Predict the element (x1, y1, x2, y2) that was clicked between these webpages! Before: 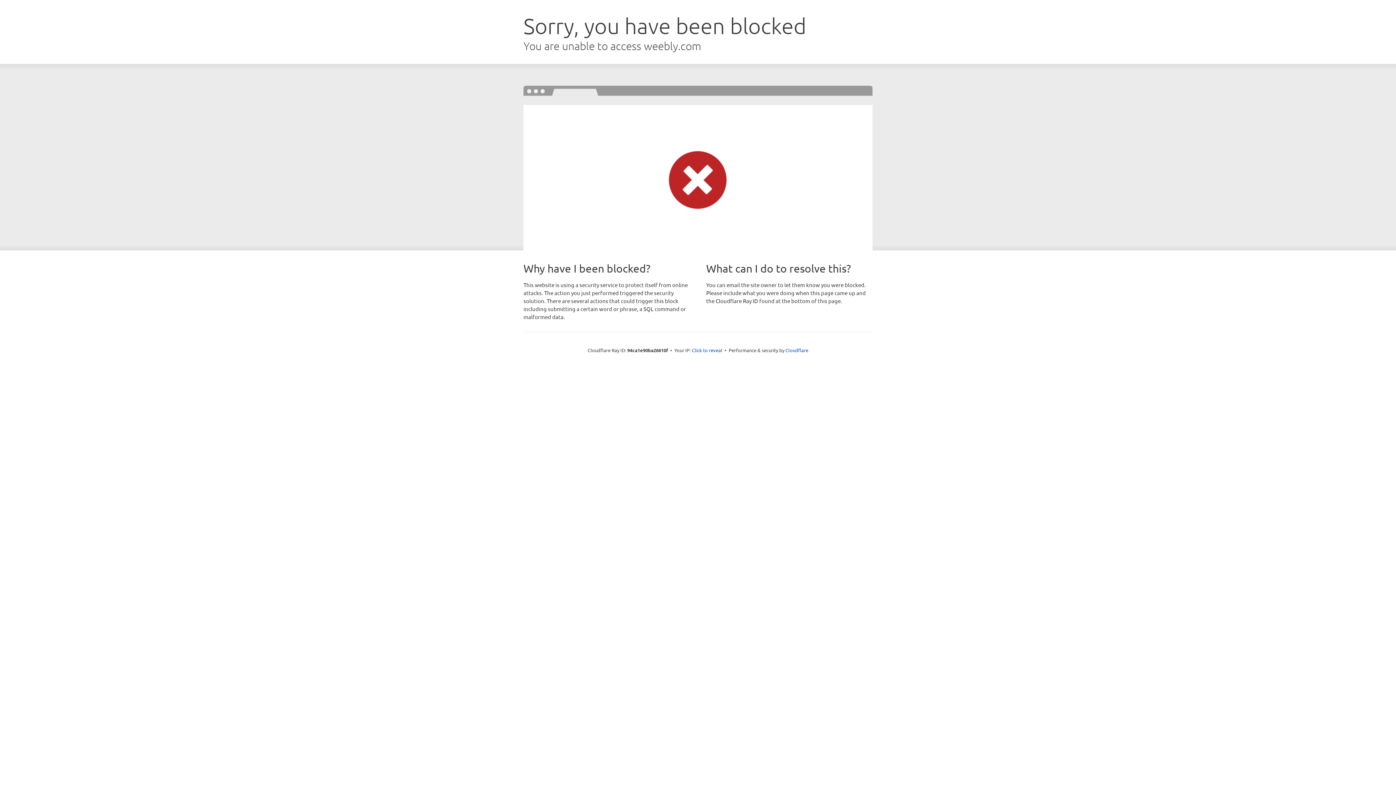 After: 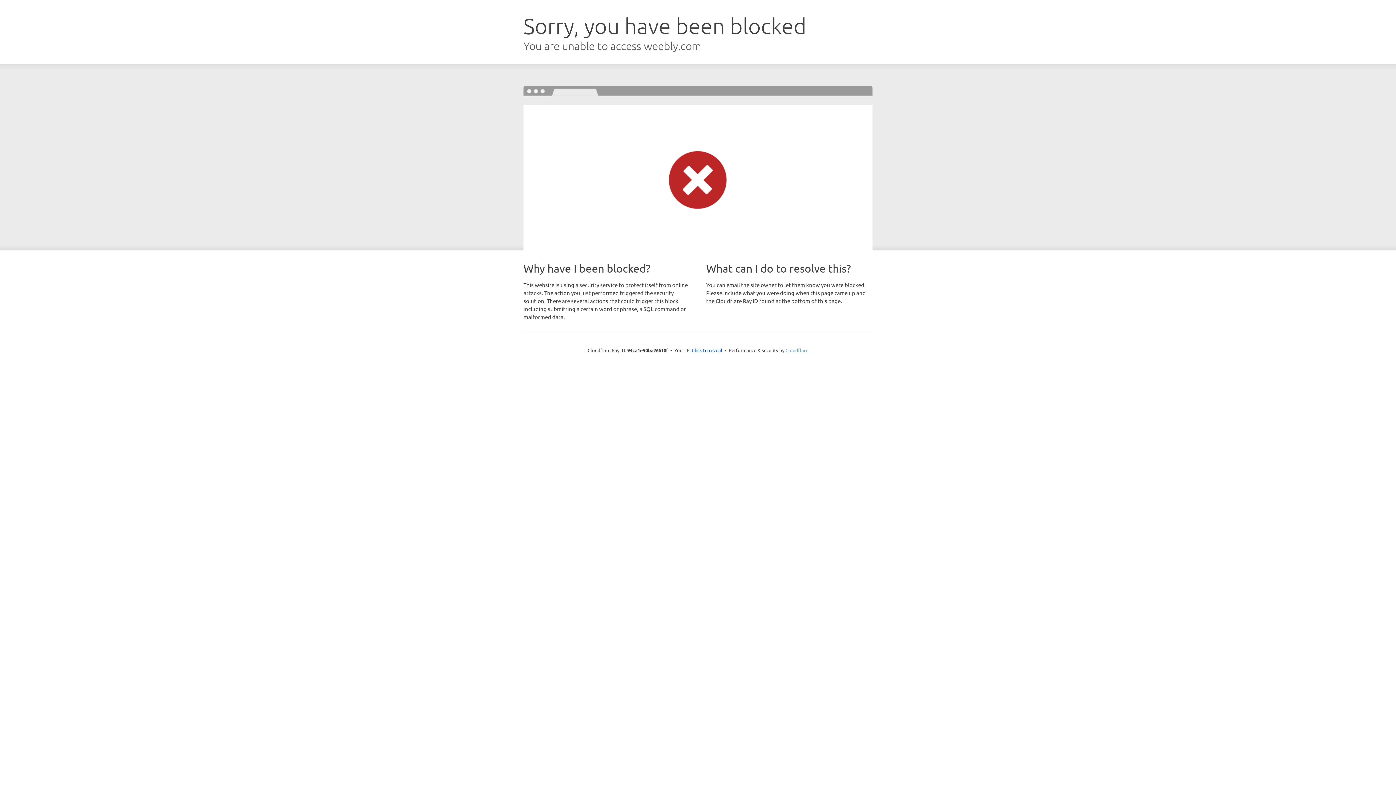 Action: bbox: (785, 347, 808, 353) label: Cloudflare